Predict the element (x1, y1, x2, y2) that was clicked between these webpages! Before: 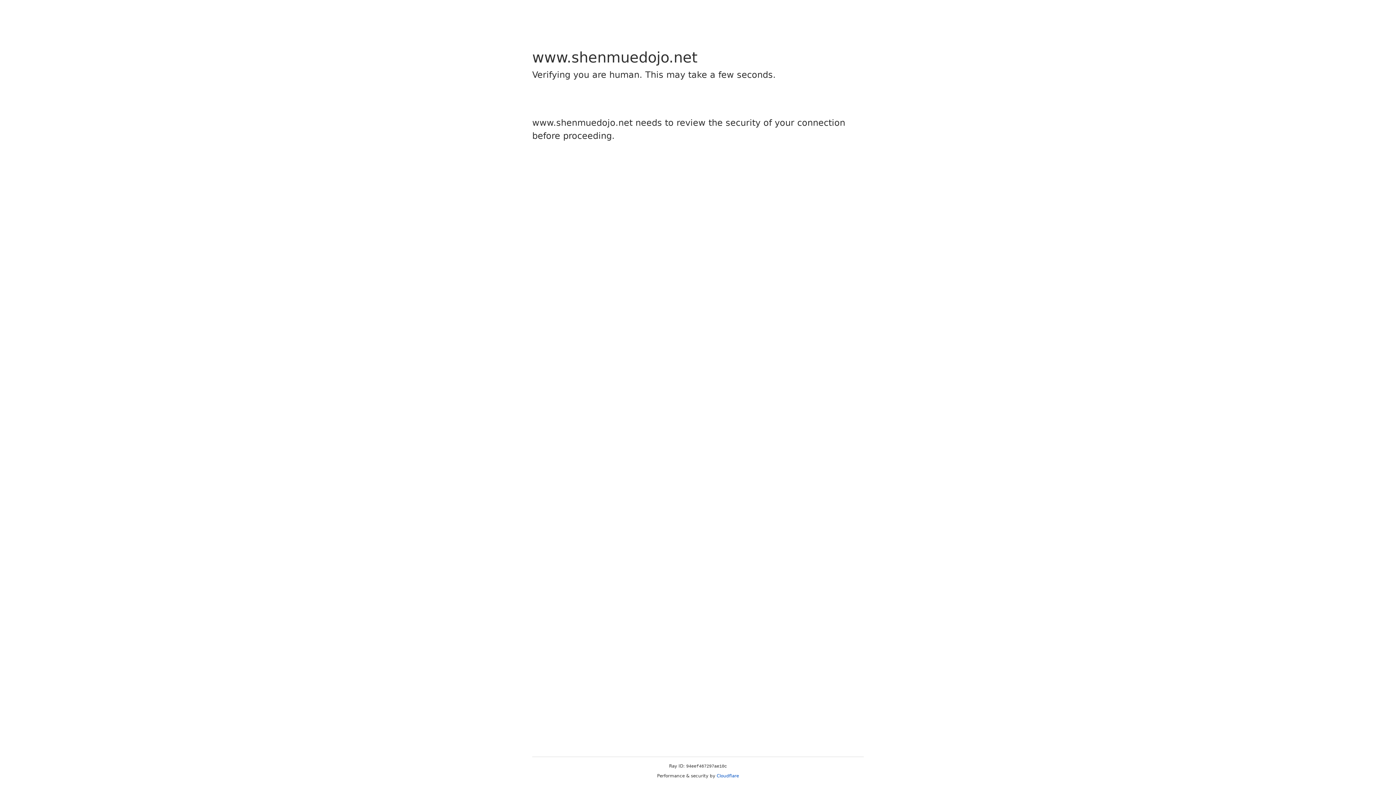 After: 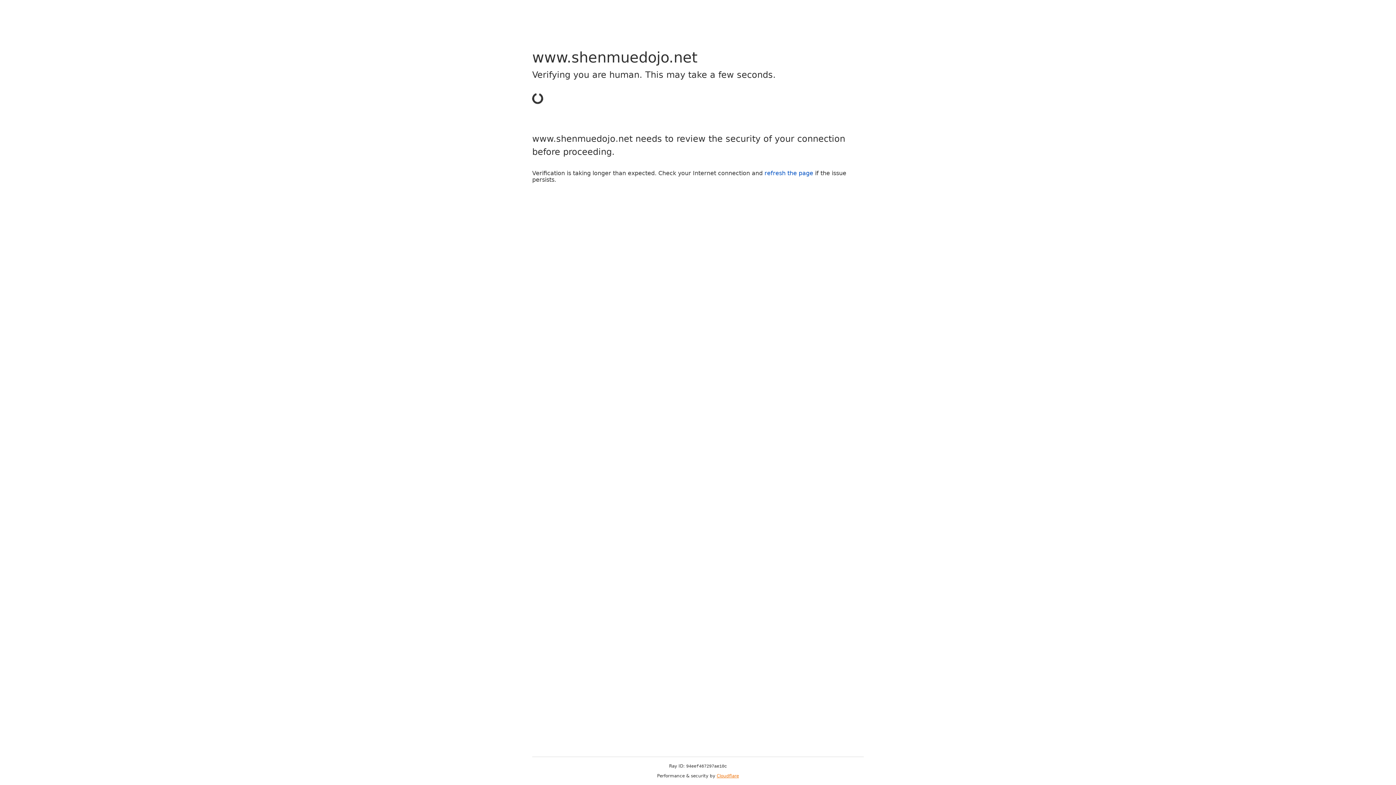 Action: bbox: (716, 773, 739, 778) label: Cloudflare